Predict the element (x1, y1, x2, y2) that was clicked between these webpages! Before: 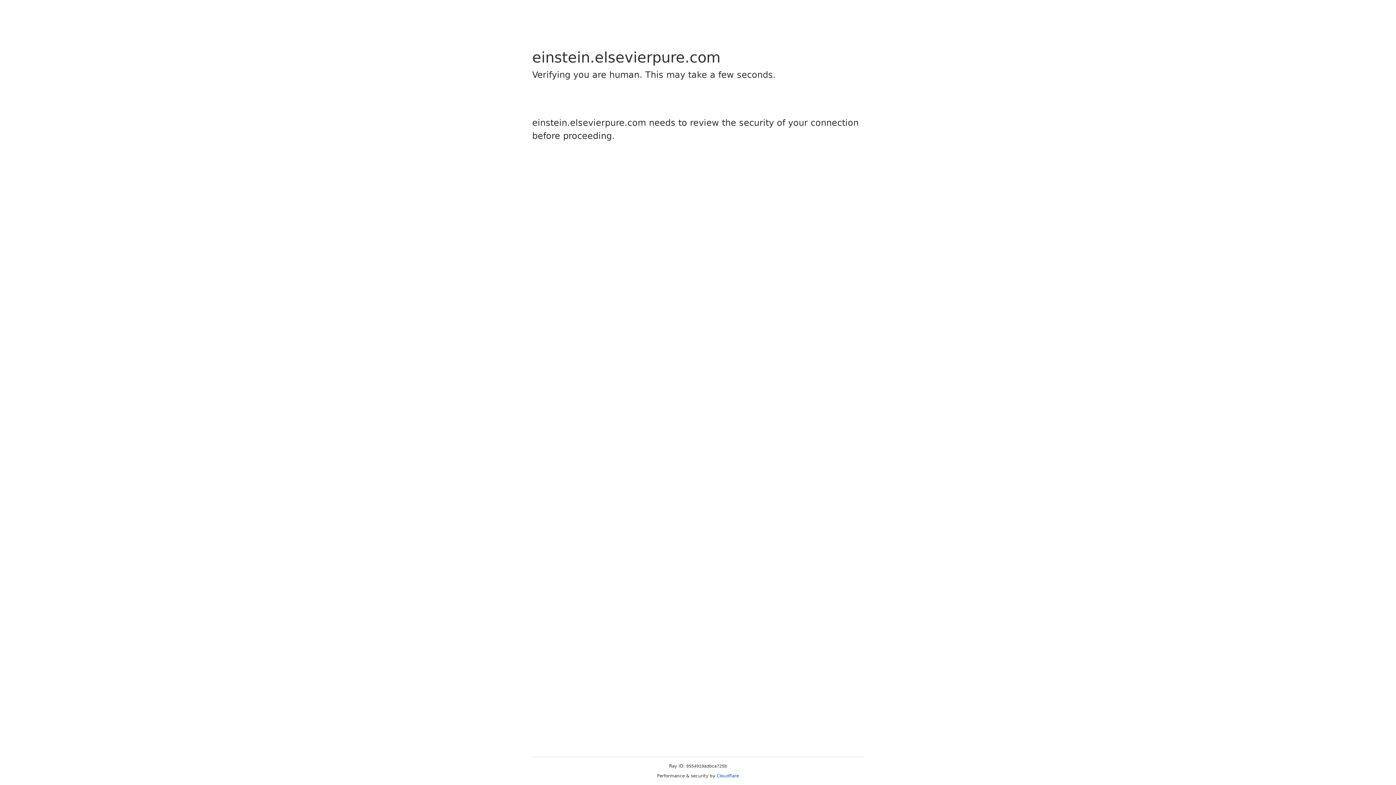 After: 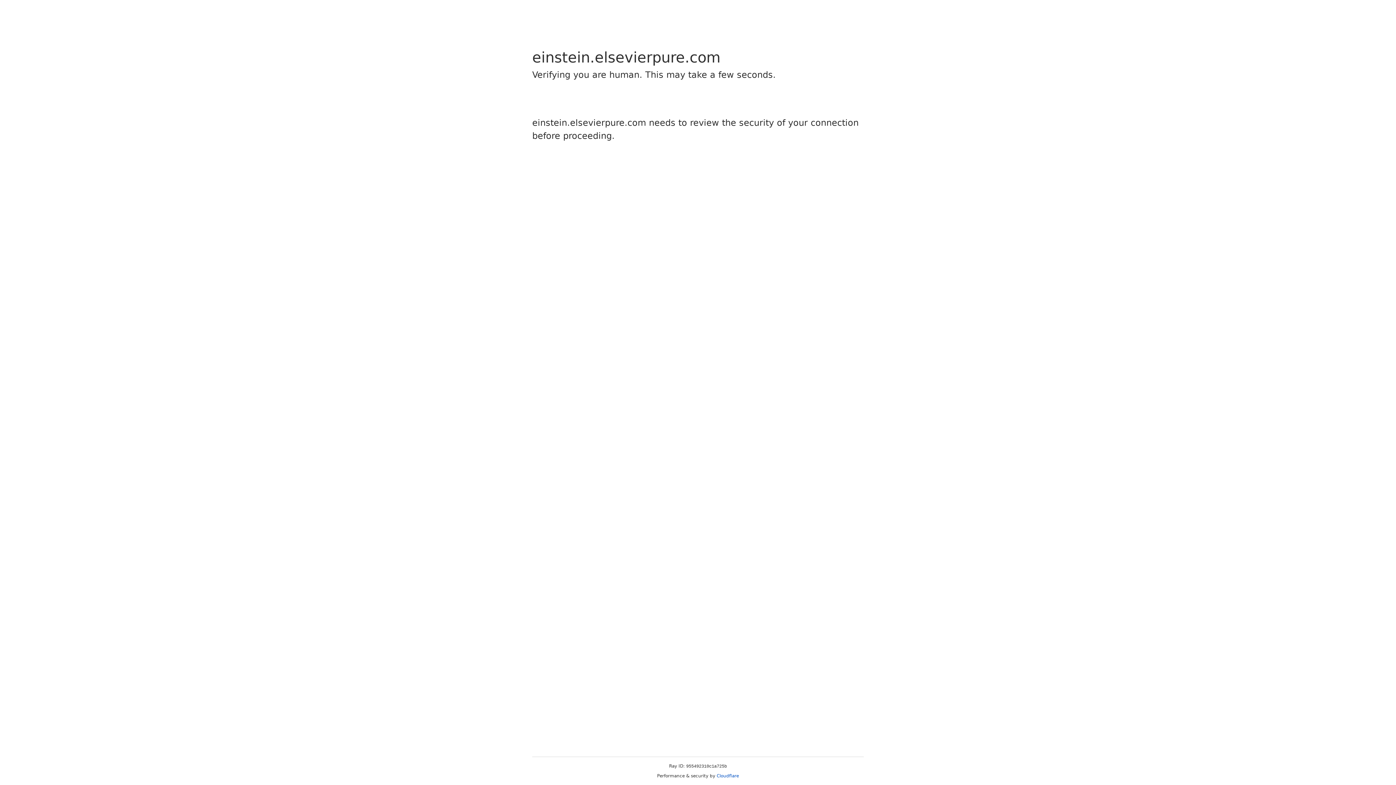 Action: bbox: (716, 773, 739, 778) label: Cloudflare